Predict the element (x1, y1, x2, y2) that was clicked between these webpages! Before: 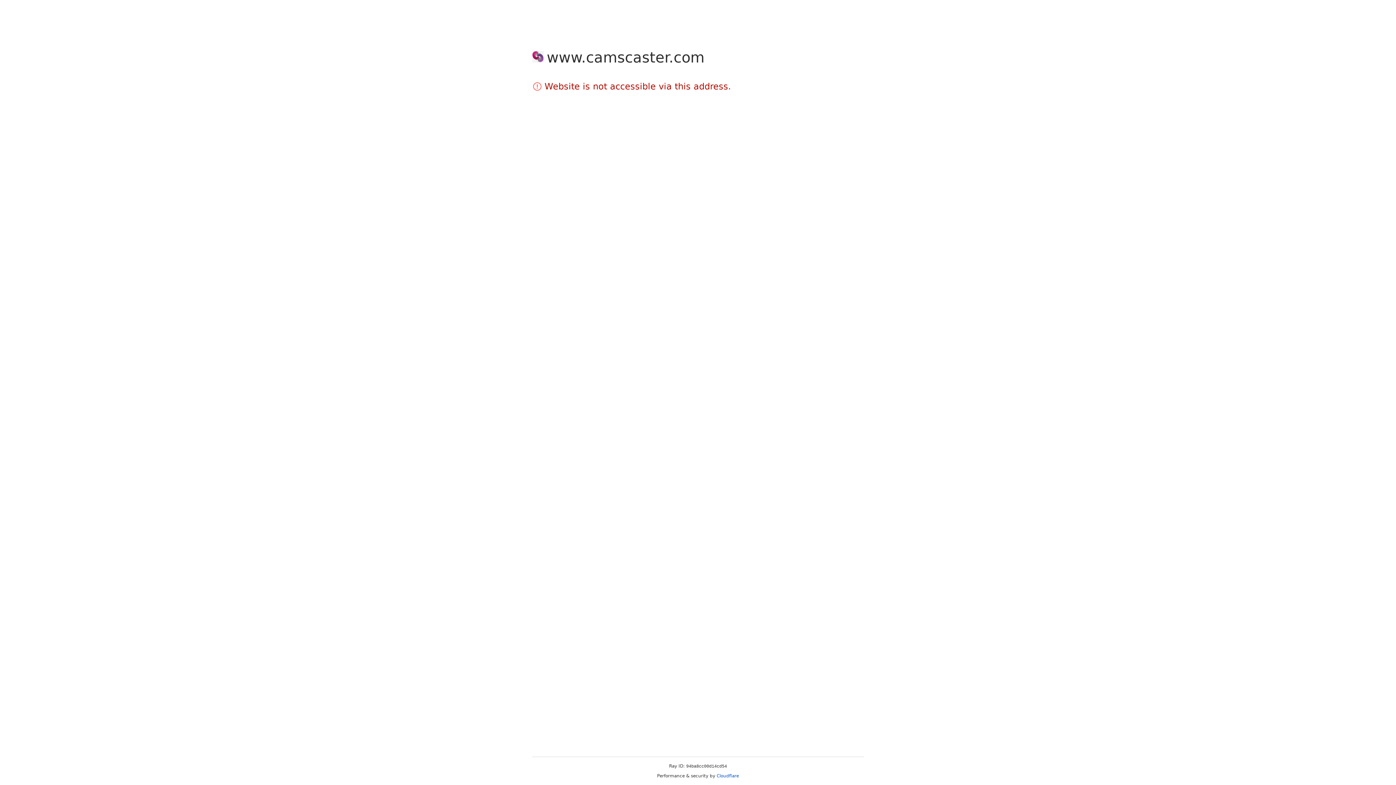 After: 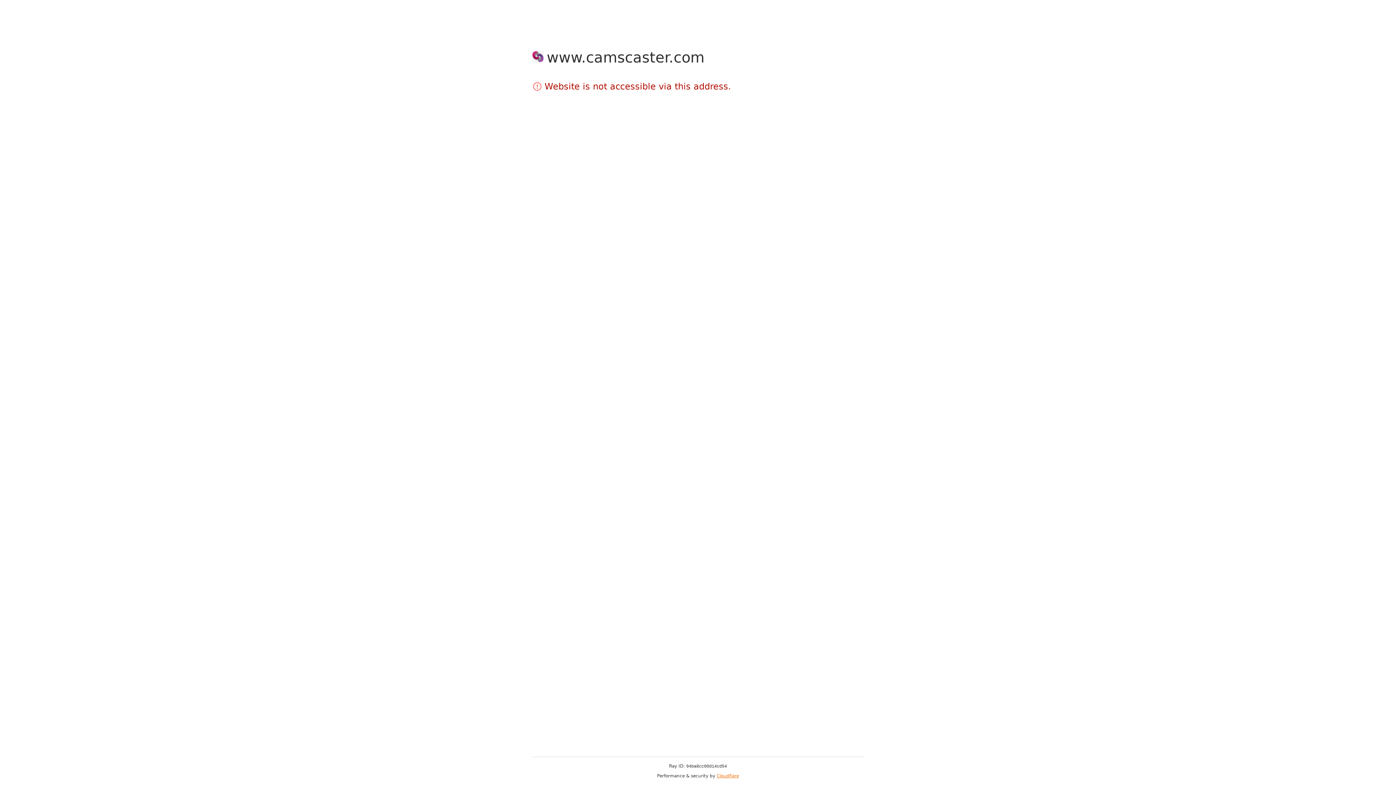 Action: bbox: (716, 773, 739, 778) label: Cloudflare